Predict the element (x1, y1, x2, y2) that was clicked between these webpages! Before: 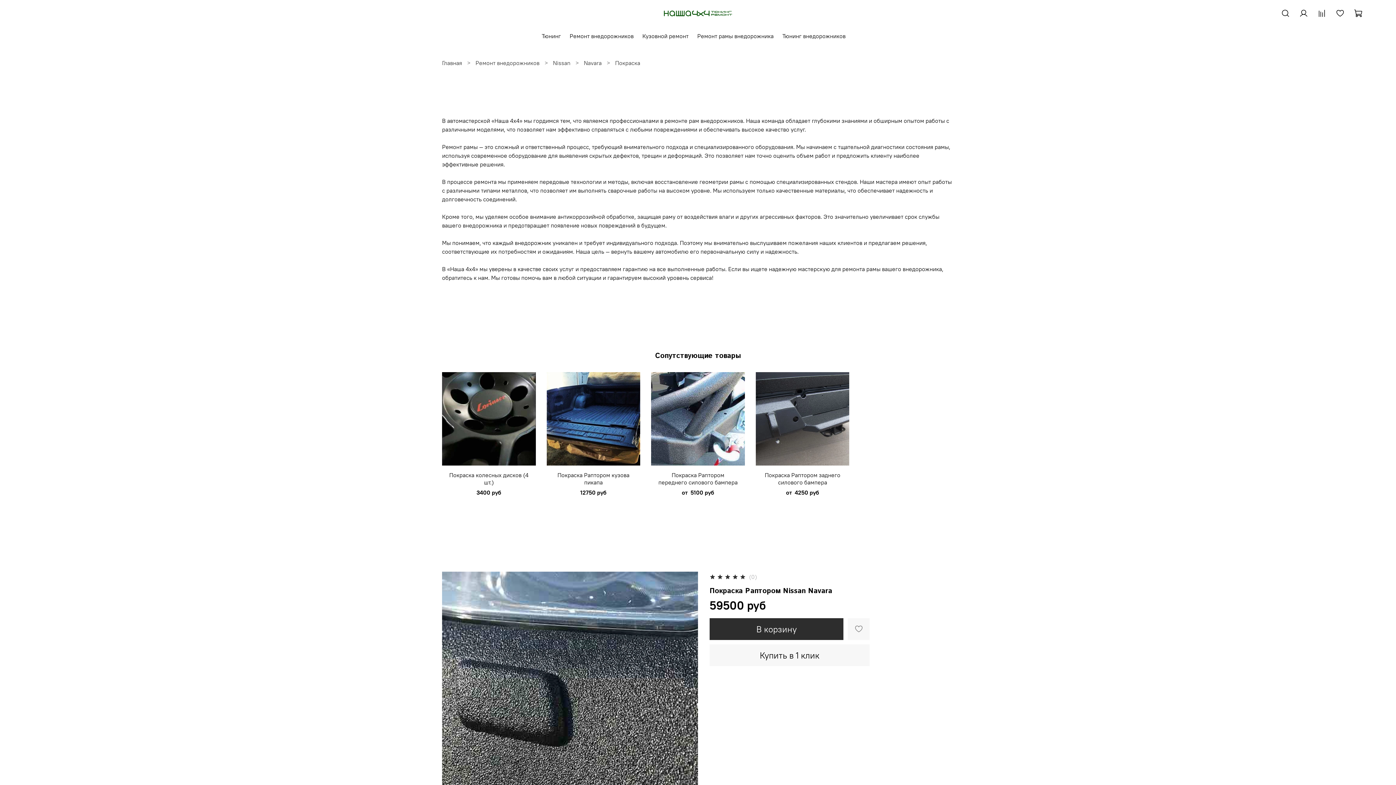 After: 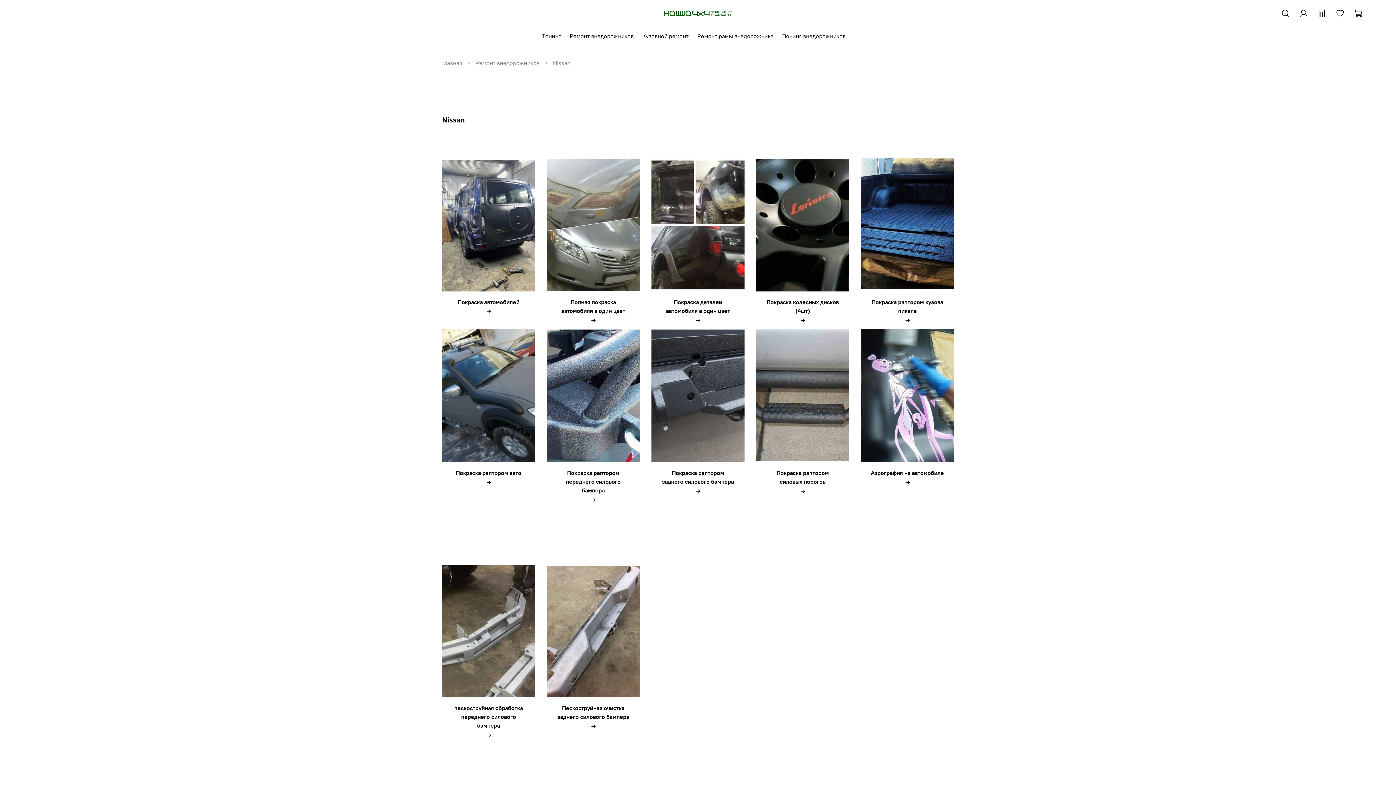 Action: bbox: (553, 59, 570, 66) label: Nissan